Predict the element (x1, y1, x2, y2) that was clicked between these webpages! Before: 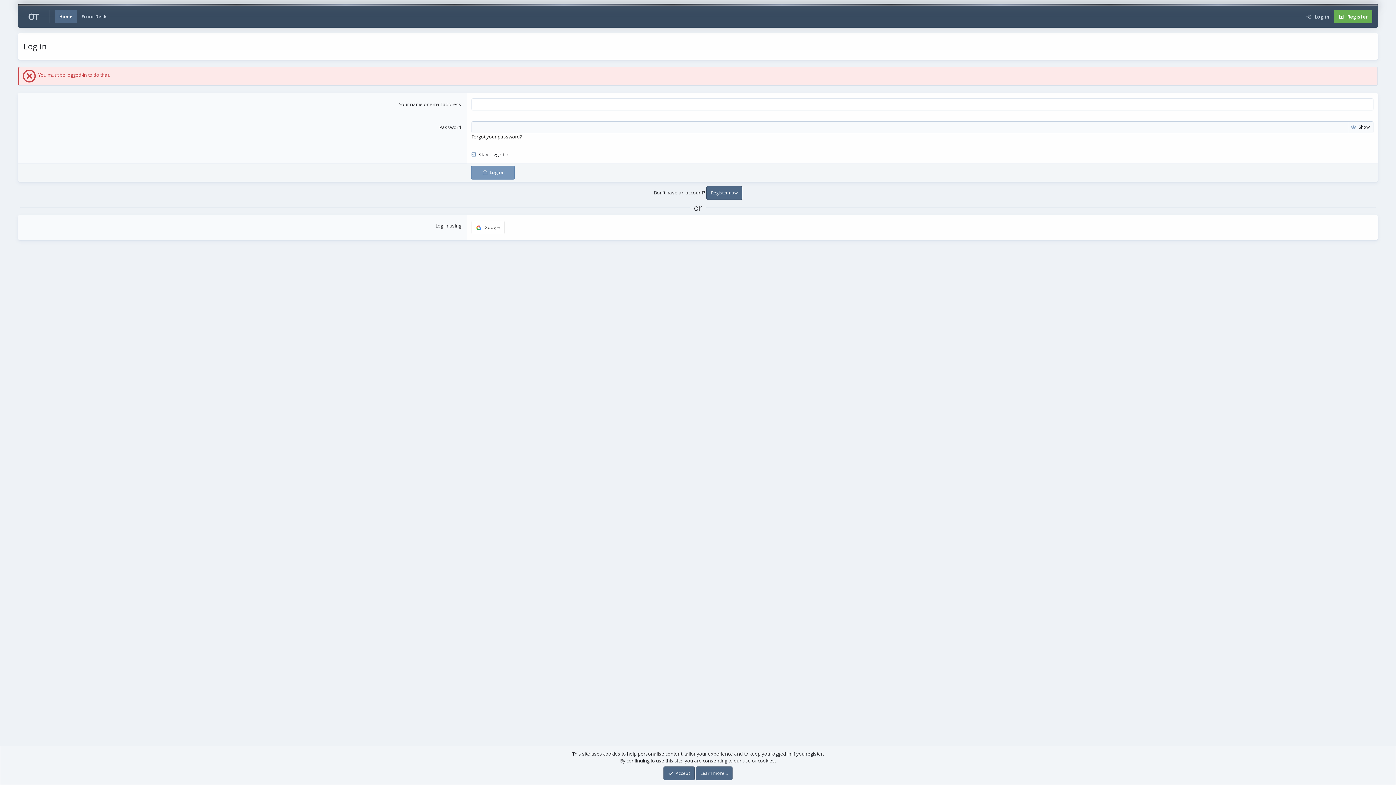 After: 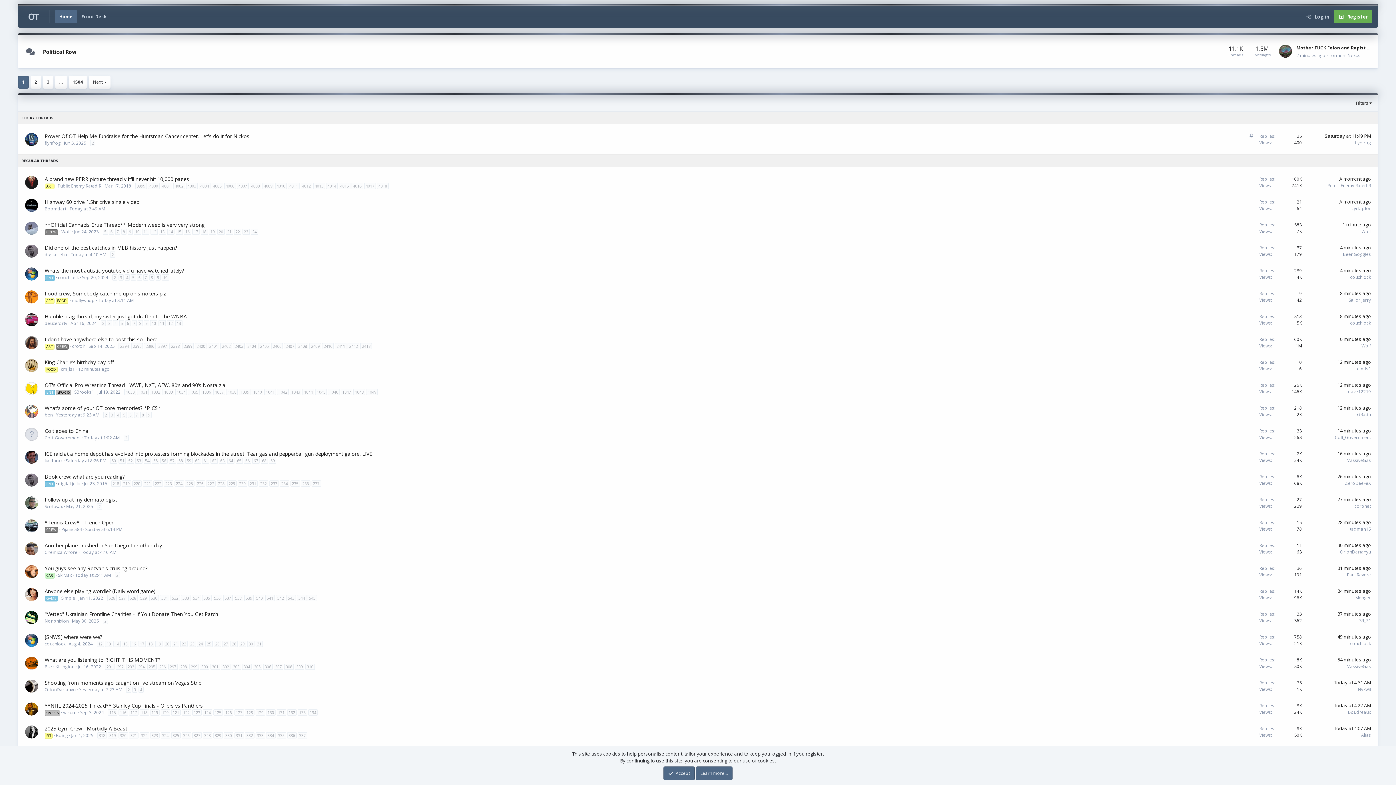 Action: label: Home bbox: (54, 10, 77, 23)